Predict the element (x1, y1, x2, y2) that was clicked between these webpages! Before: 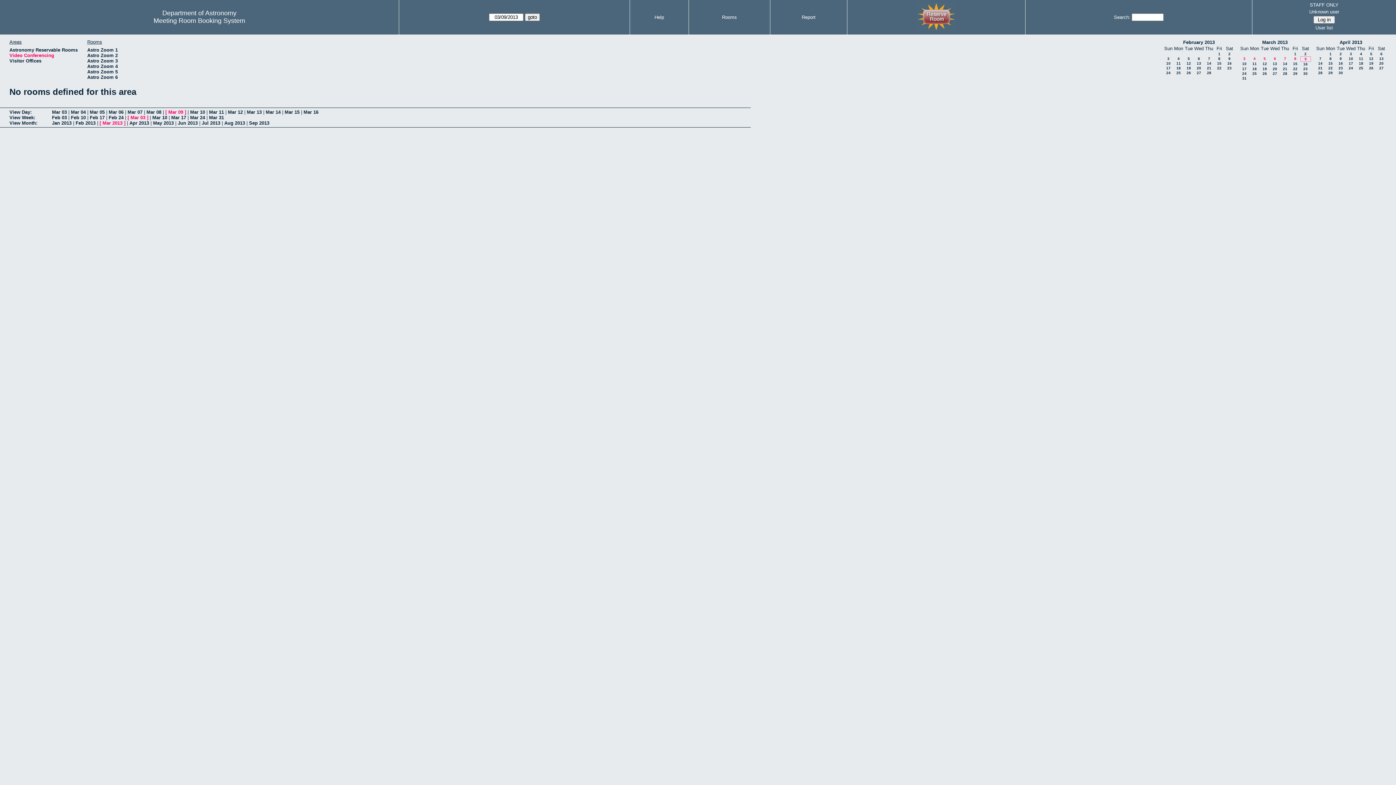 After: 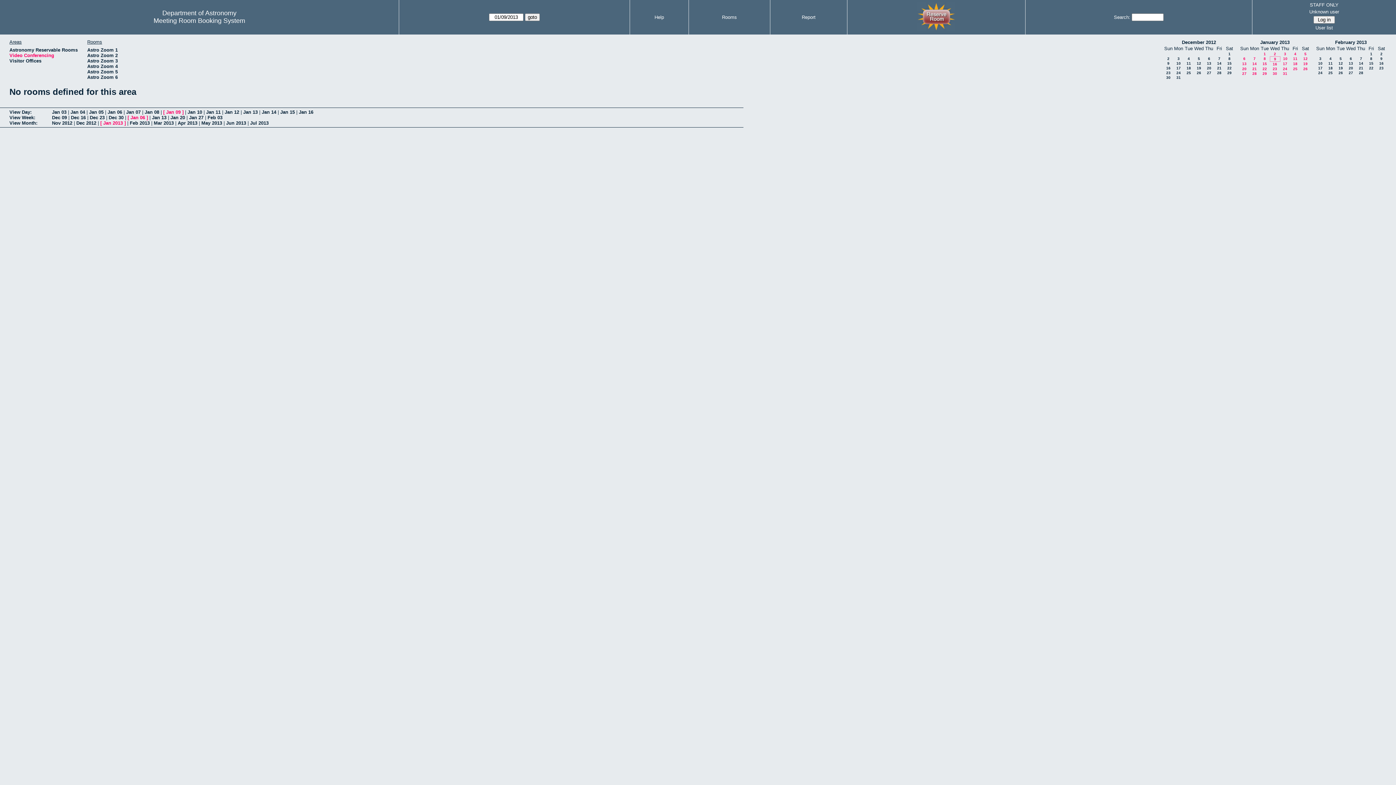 Action: bbox: (52, 120, 71, 125) label: Jan 2013